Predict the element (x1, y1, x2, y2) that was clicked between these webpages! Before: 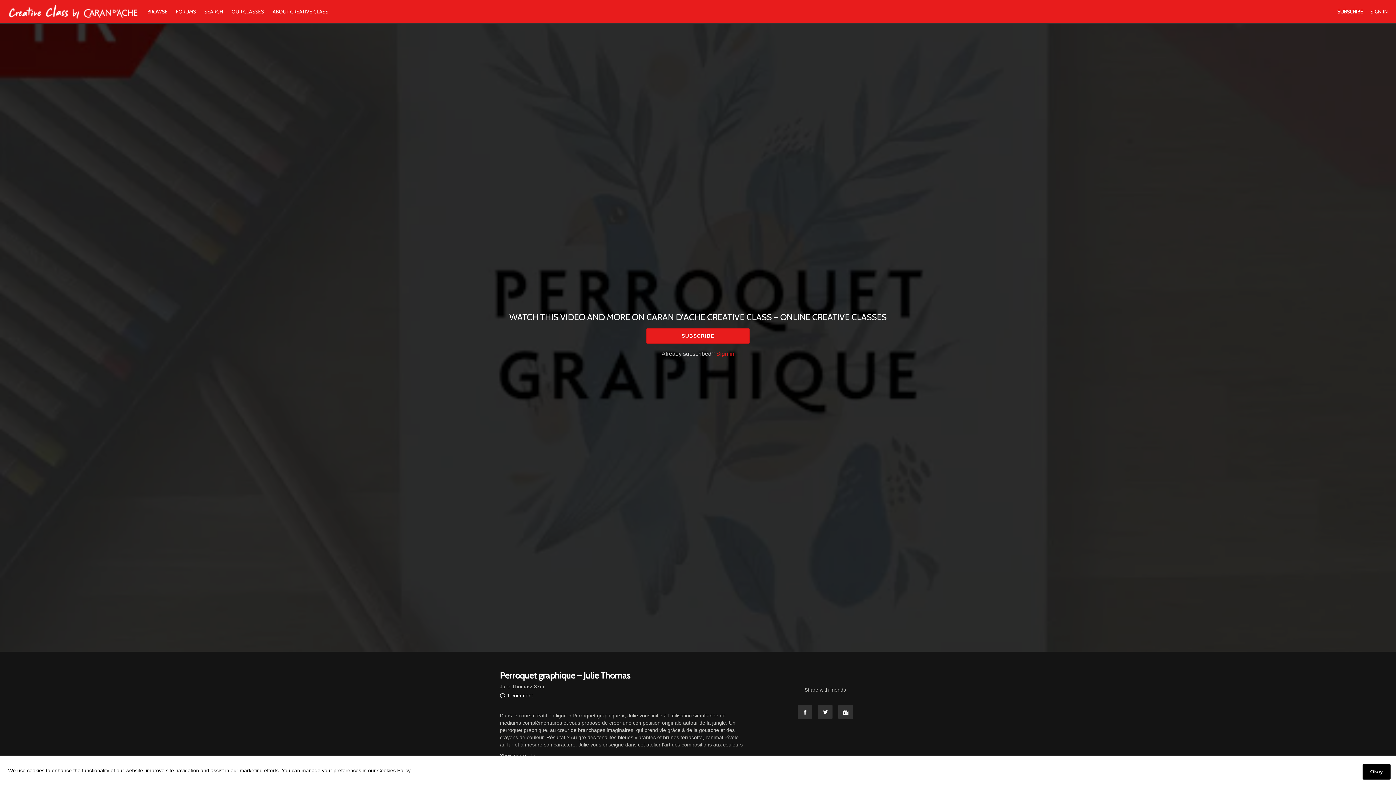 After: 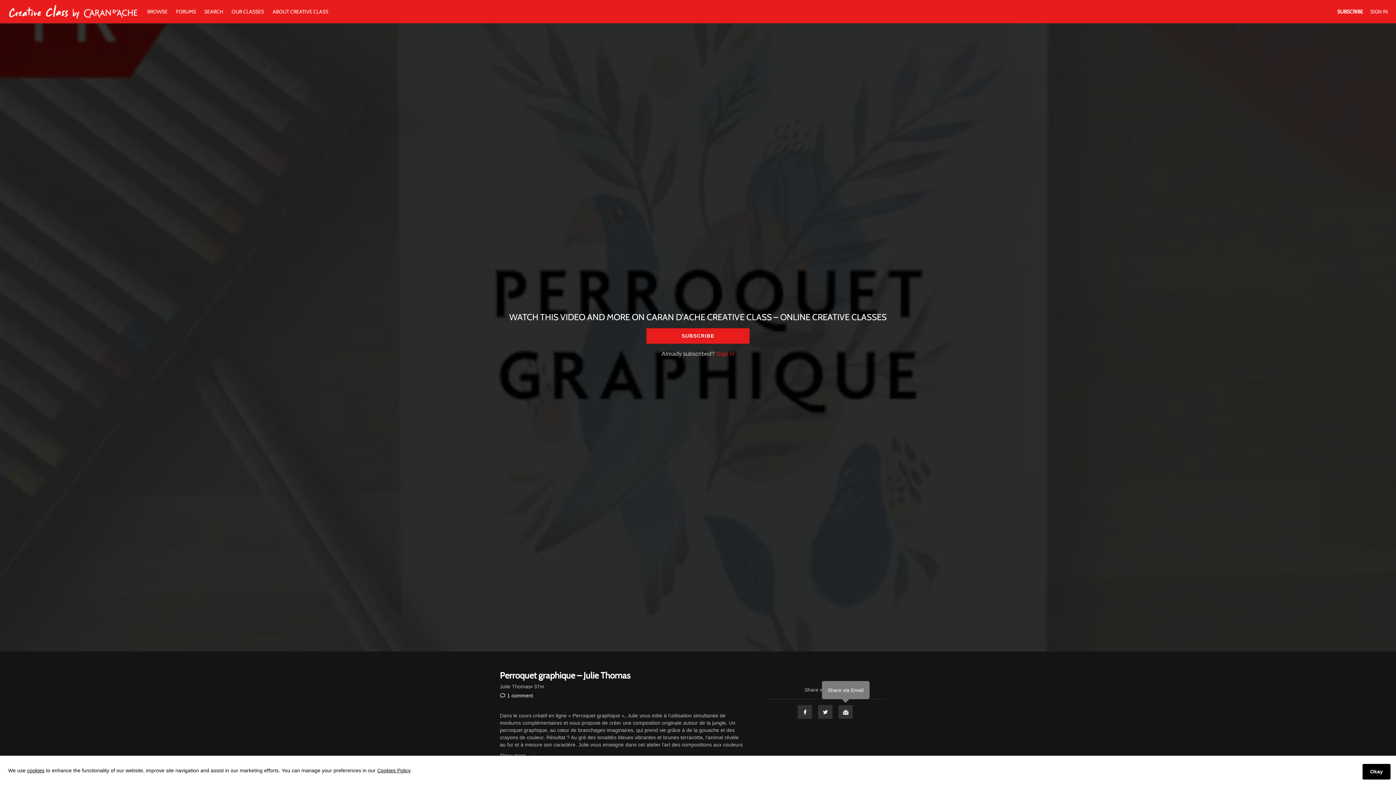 Action: bbox: (838, 705, 853, 719) label: Email